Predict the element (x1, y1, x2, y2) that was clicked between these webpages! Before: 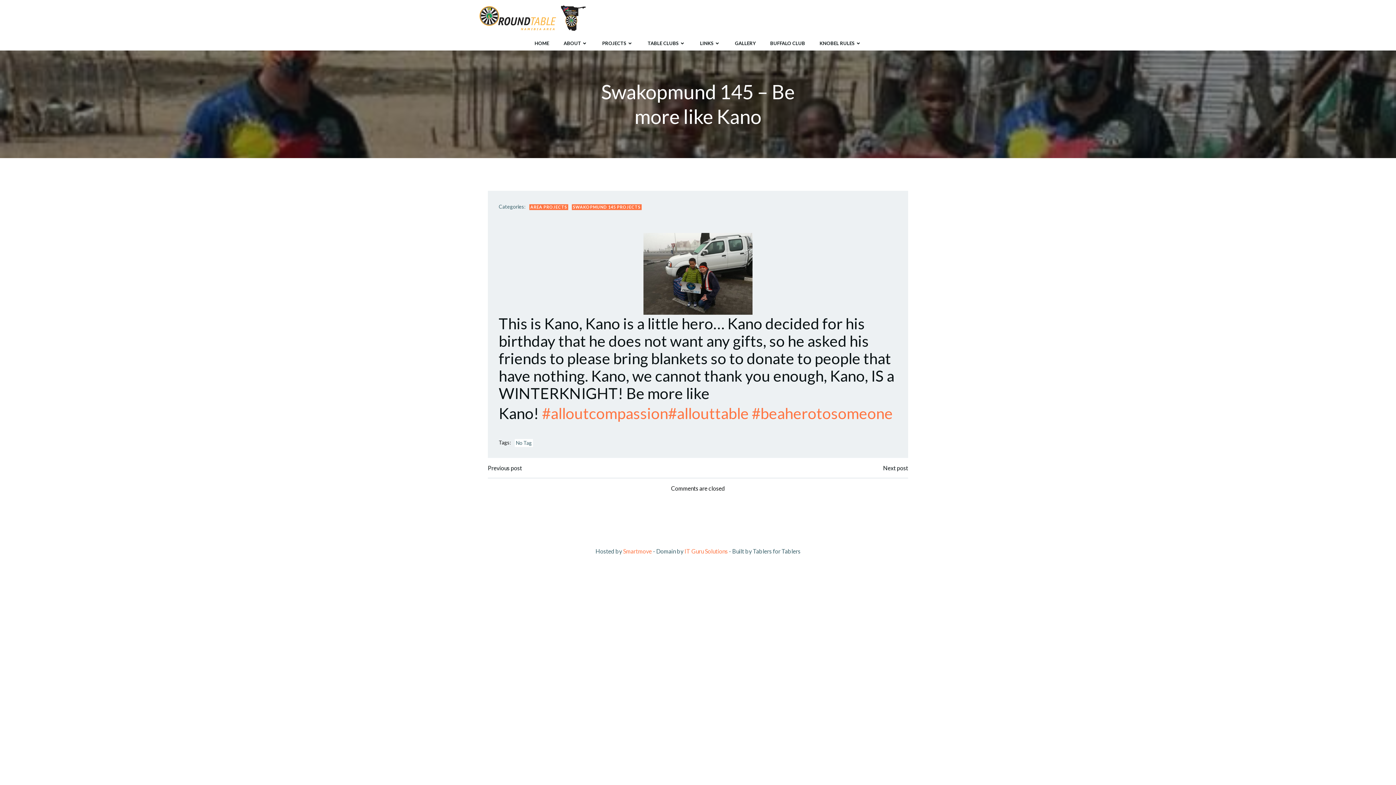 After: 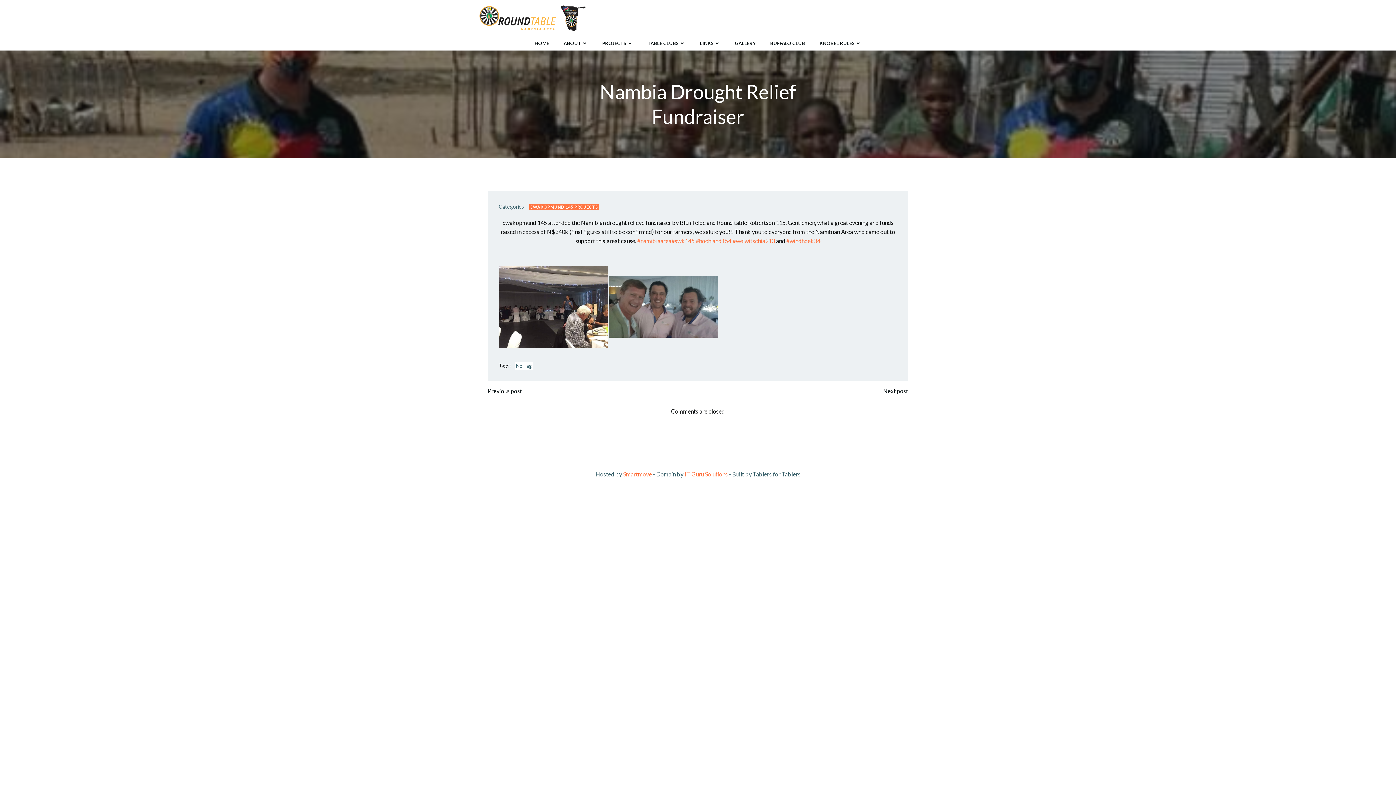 Action: bbox: (883, 464, 908, 472) label: Next post